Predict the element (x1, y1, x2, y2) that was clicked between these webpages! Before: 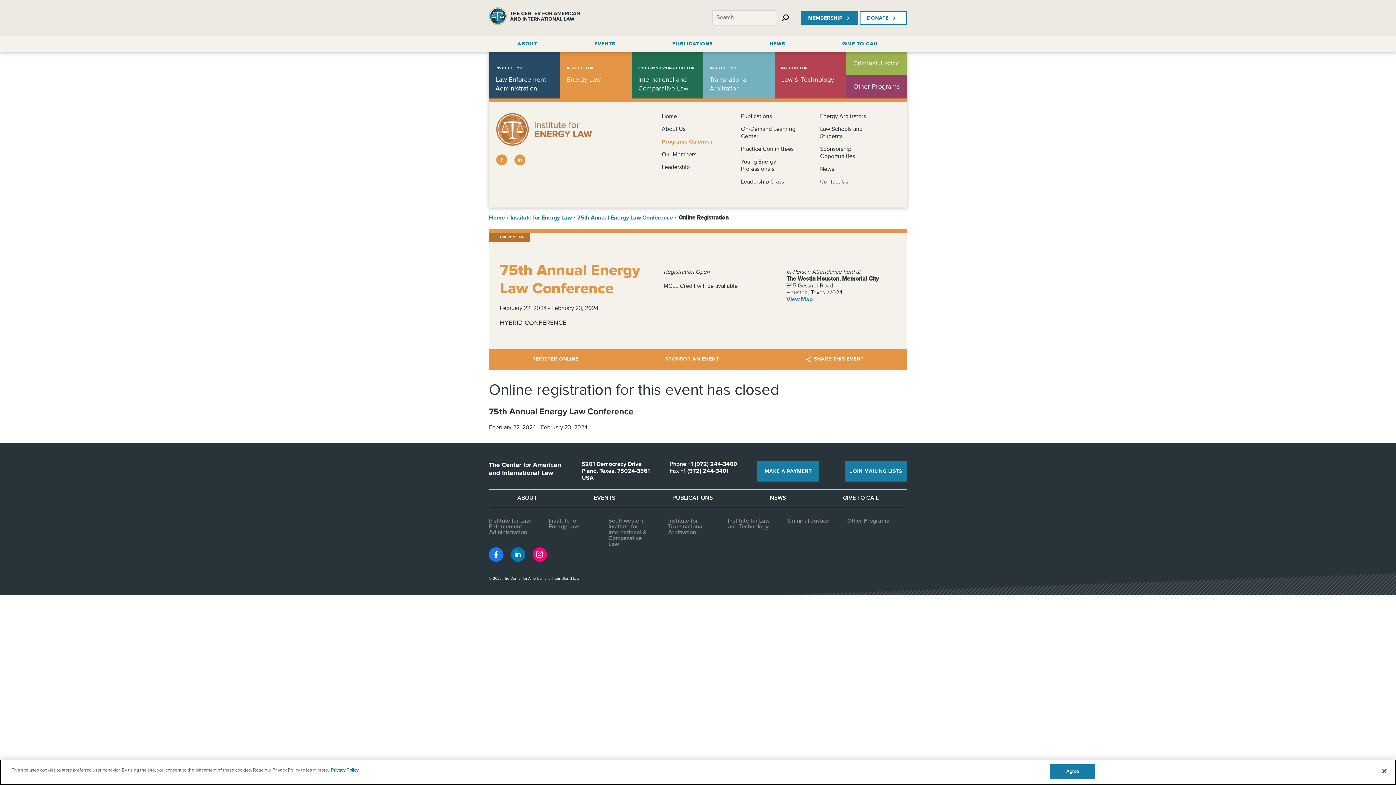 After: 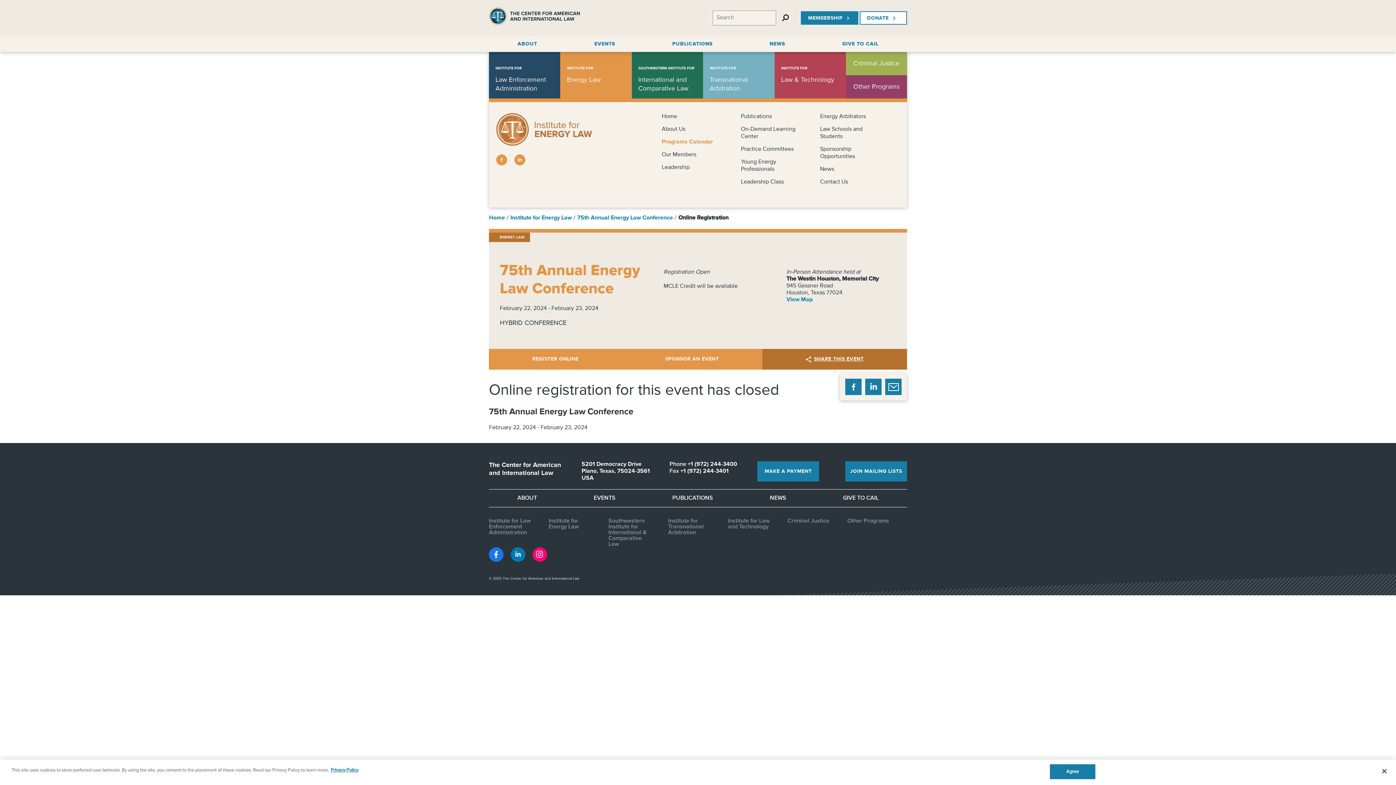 Action: bbox: (762, 349, 907, 369) label: SHARE THIS EVENT